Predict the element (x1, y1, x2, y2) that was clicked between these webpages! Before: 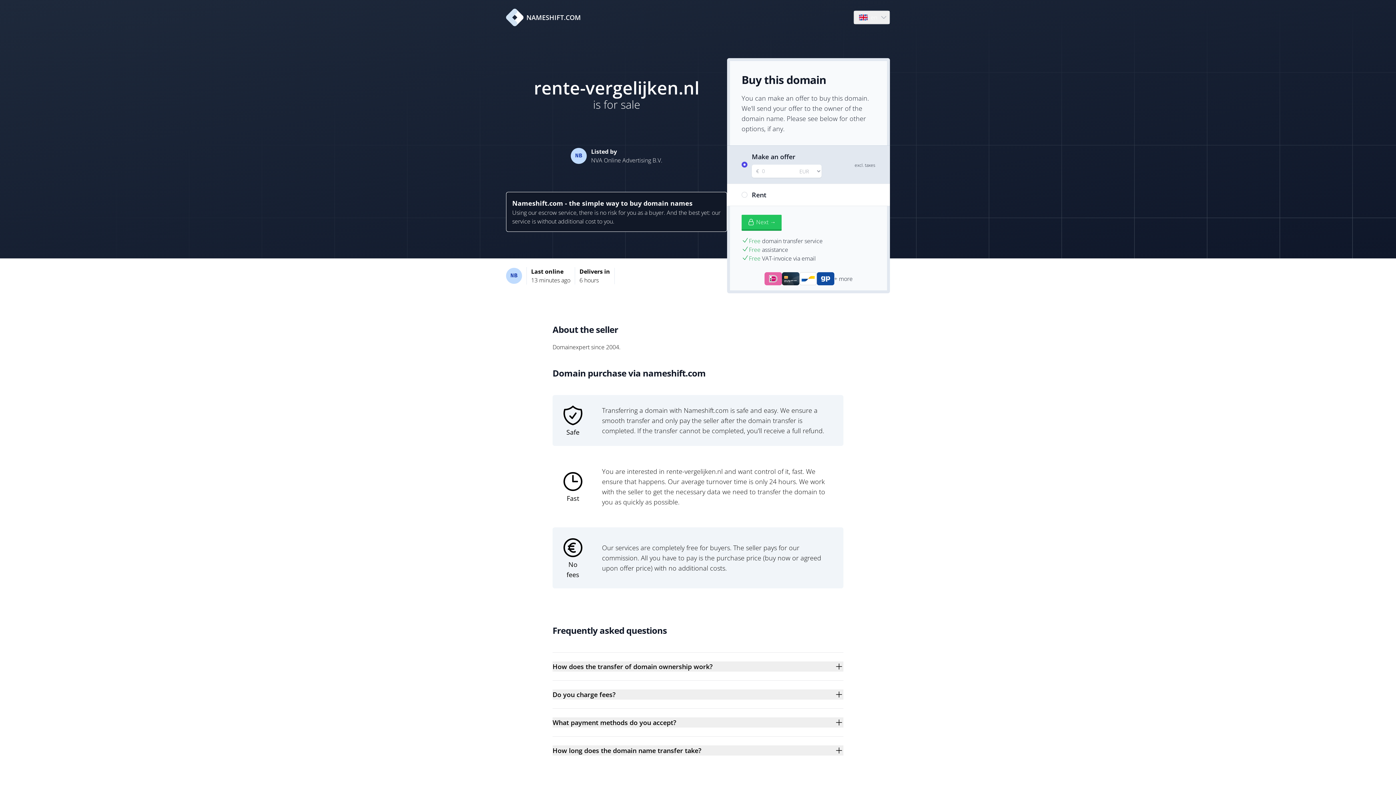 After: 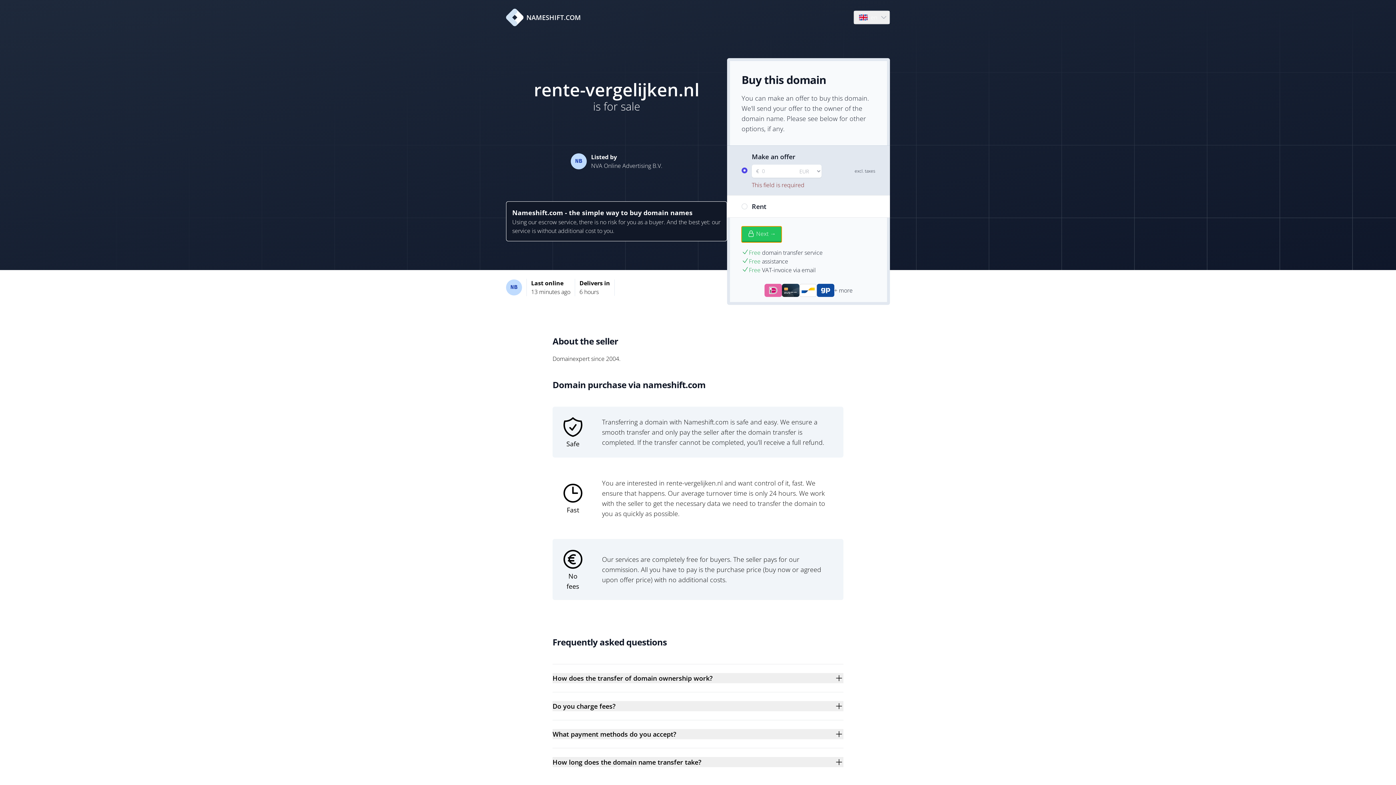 Action: label: Next → bbox: (741, 214, 781, 230)